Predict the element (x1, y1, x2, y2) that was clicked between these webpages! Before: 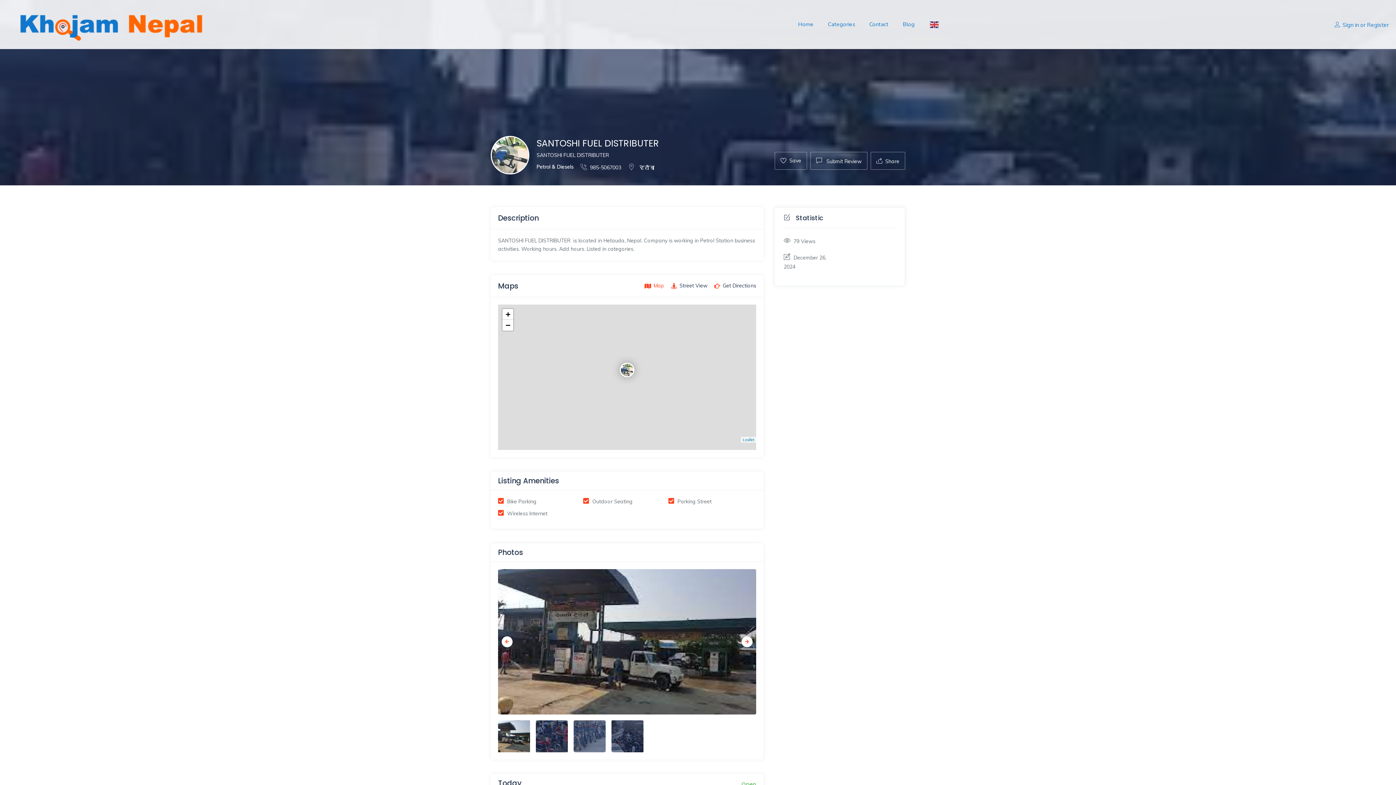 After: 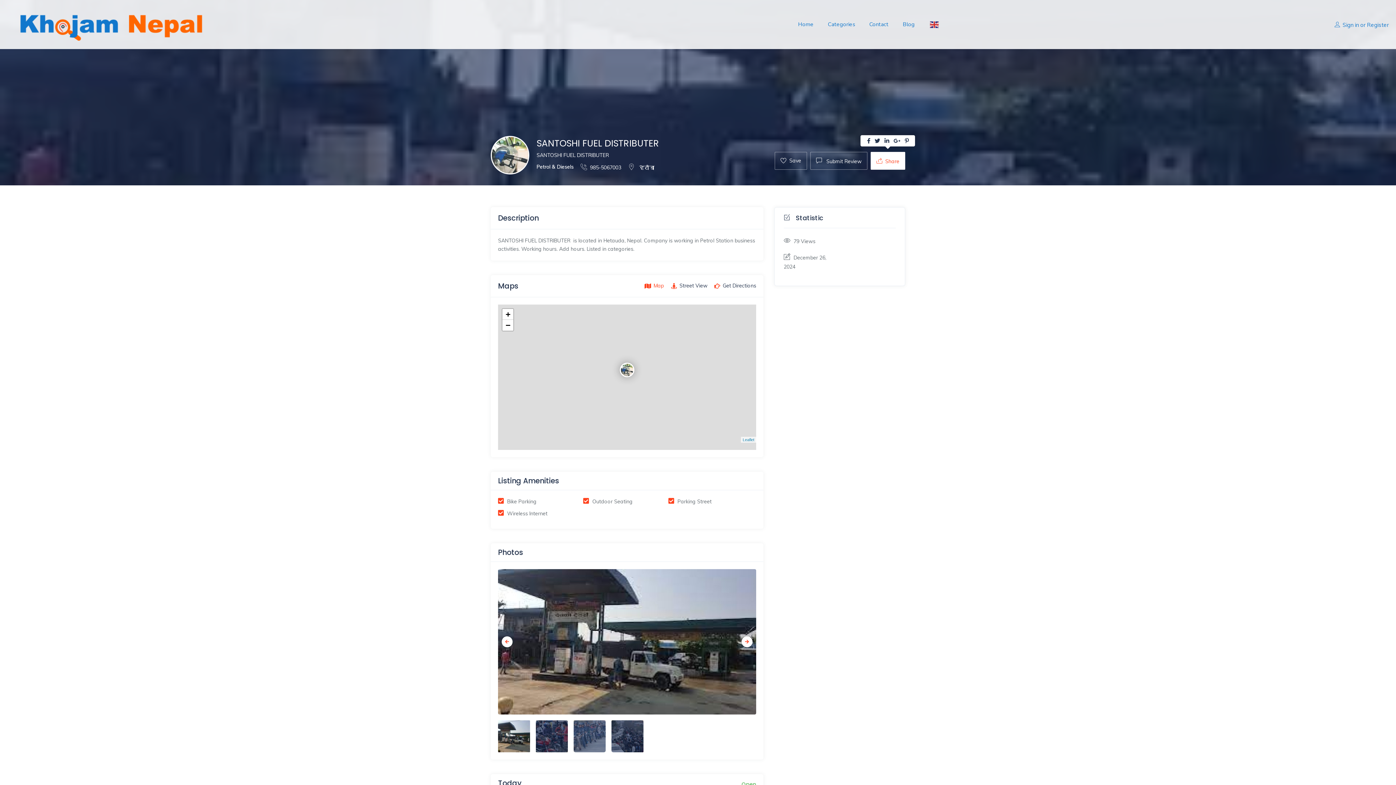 Action: bbox: (870, 152, 905, 169) label: Share